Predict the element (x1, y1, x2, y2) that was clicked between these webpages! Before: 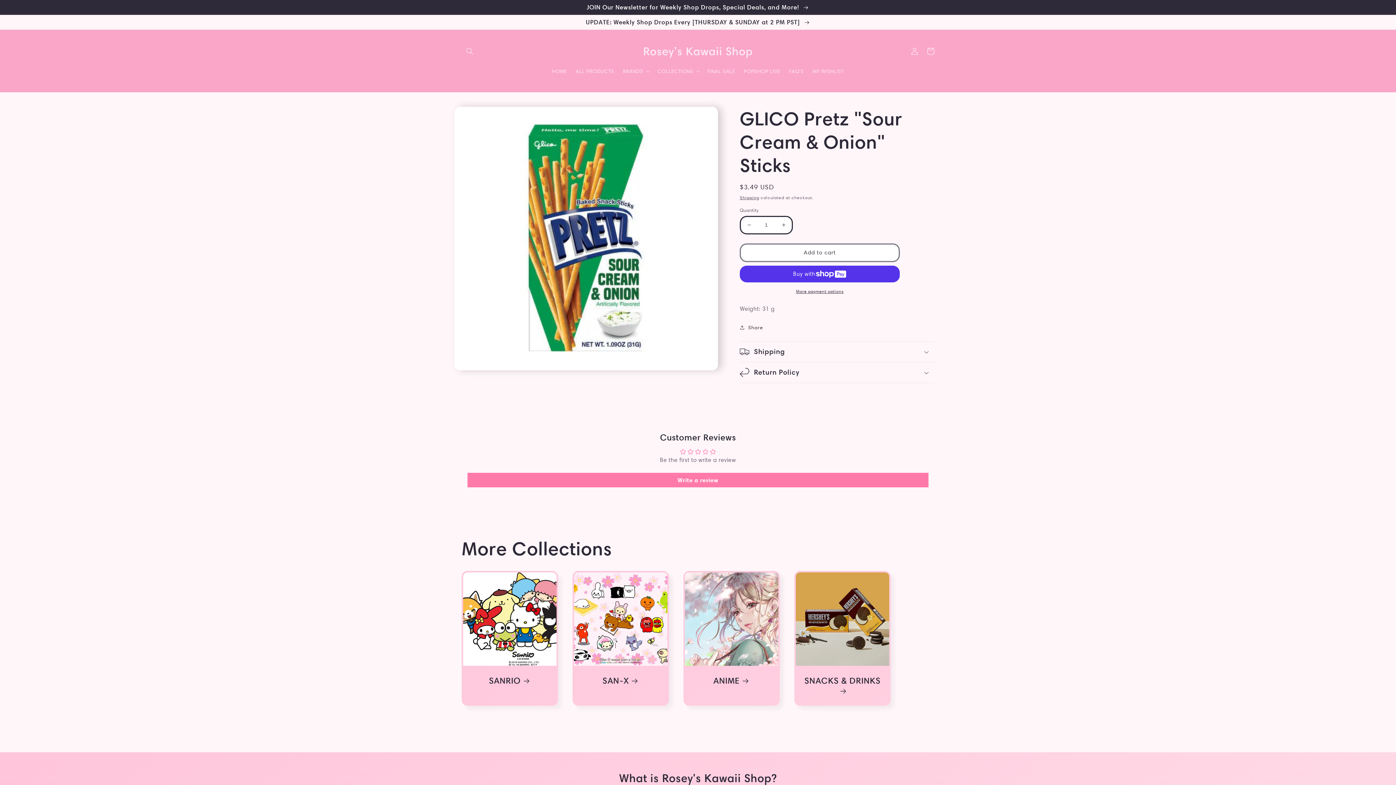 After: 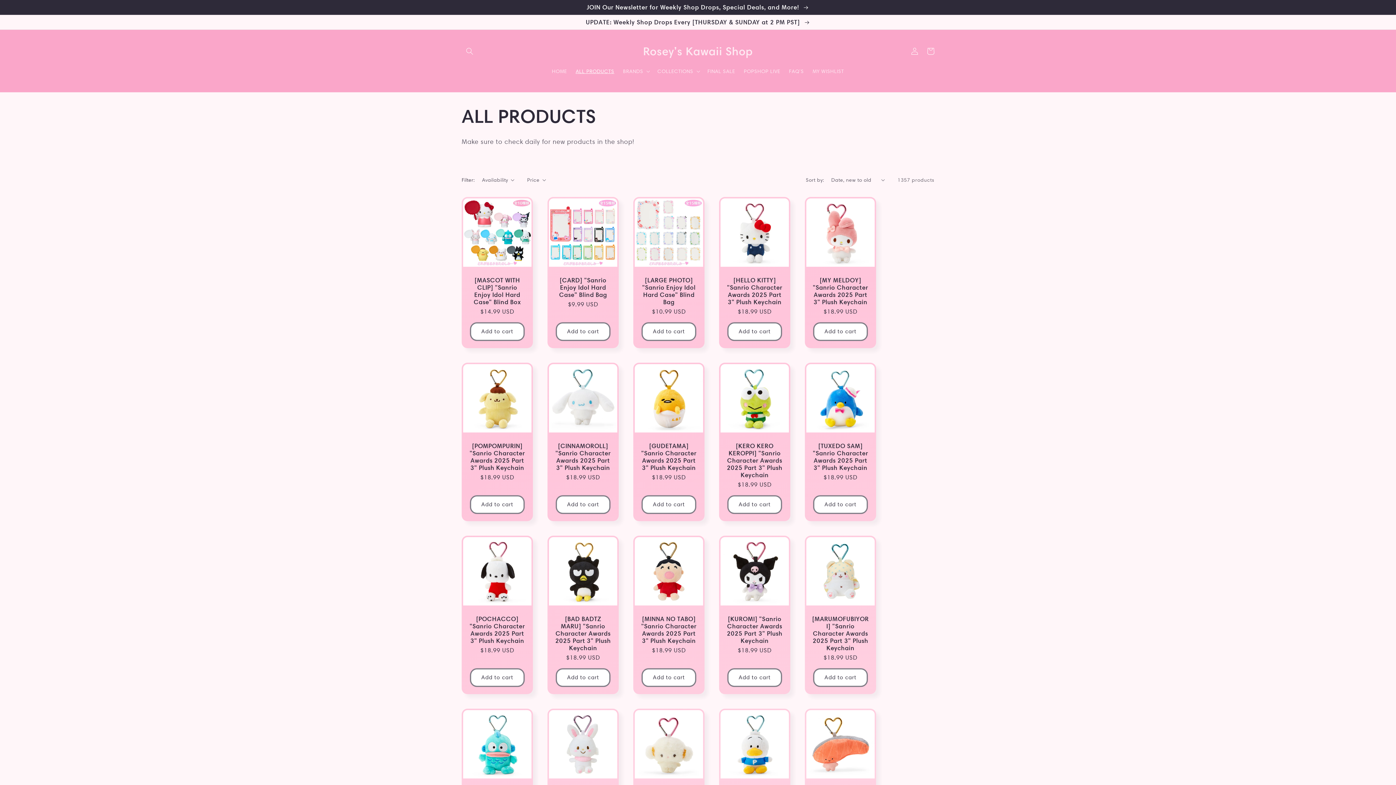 Action: label: ALL PRODUCTS bbox: (571, 63, 618, 78)